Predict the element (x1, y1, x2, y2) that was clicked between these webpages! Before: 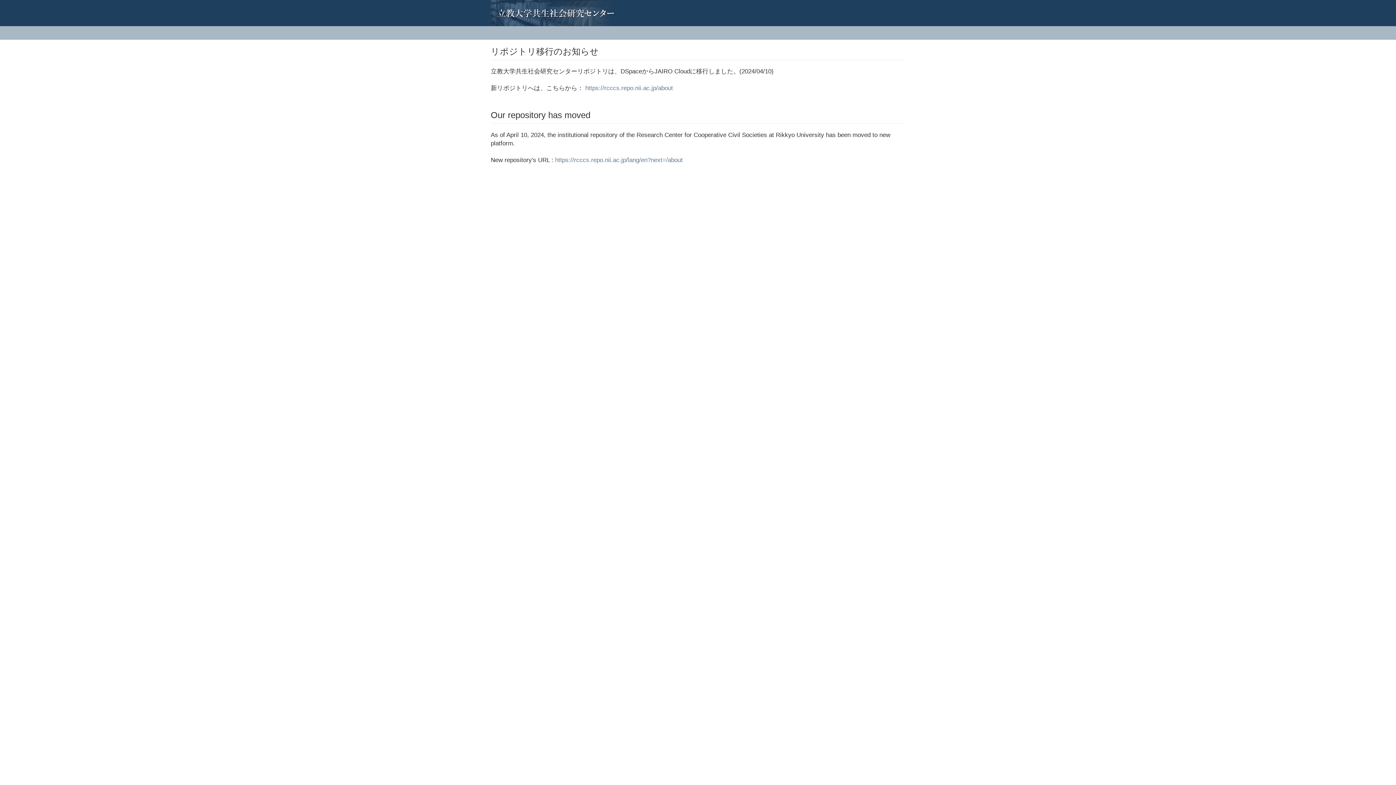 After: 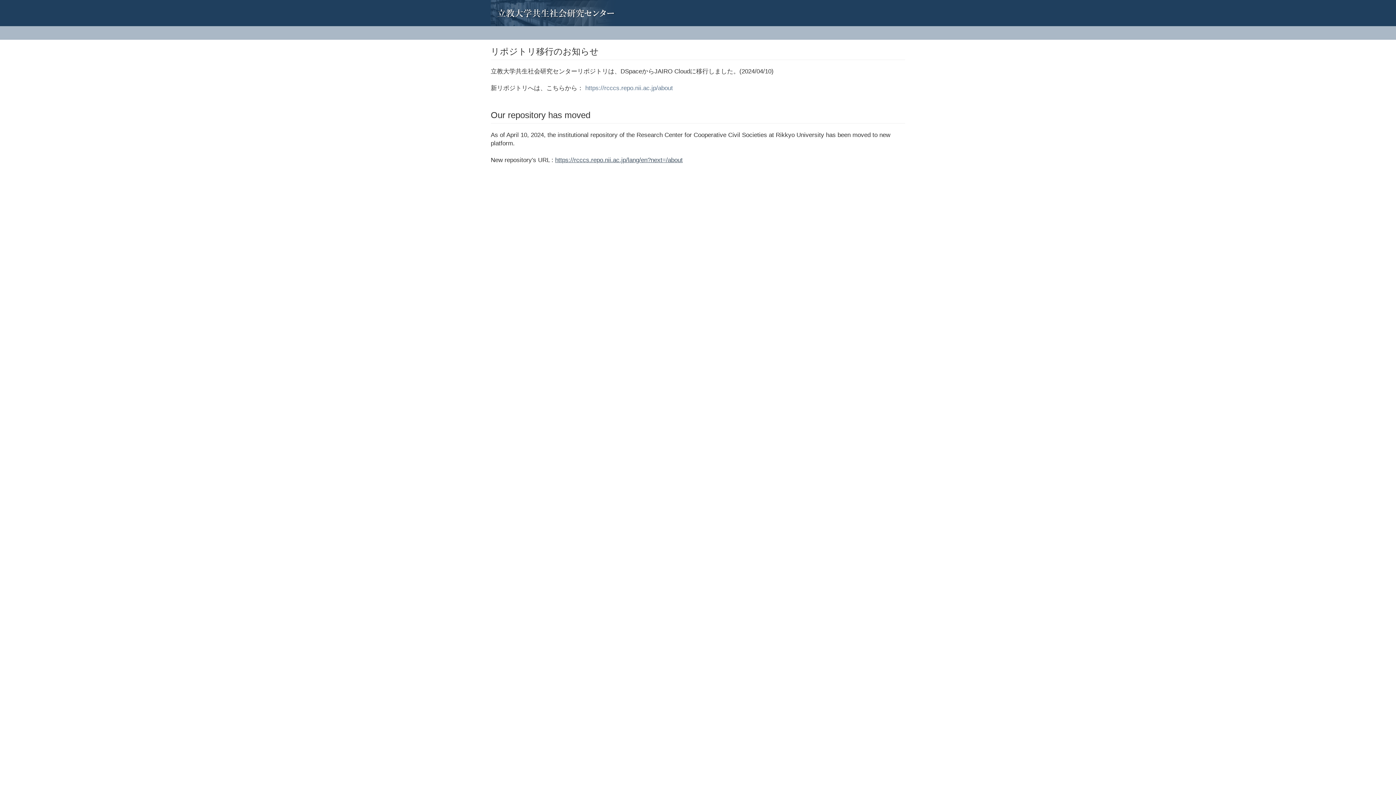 Action: label: https://rcccs.repo.nii.ac.jp/lang/en?next=/about bbox: (555, 156, 682, 163)